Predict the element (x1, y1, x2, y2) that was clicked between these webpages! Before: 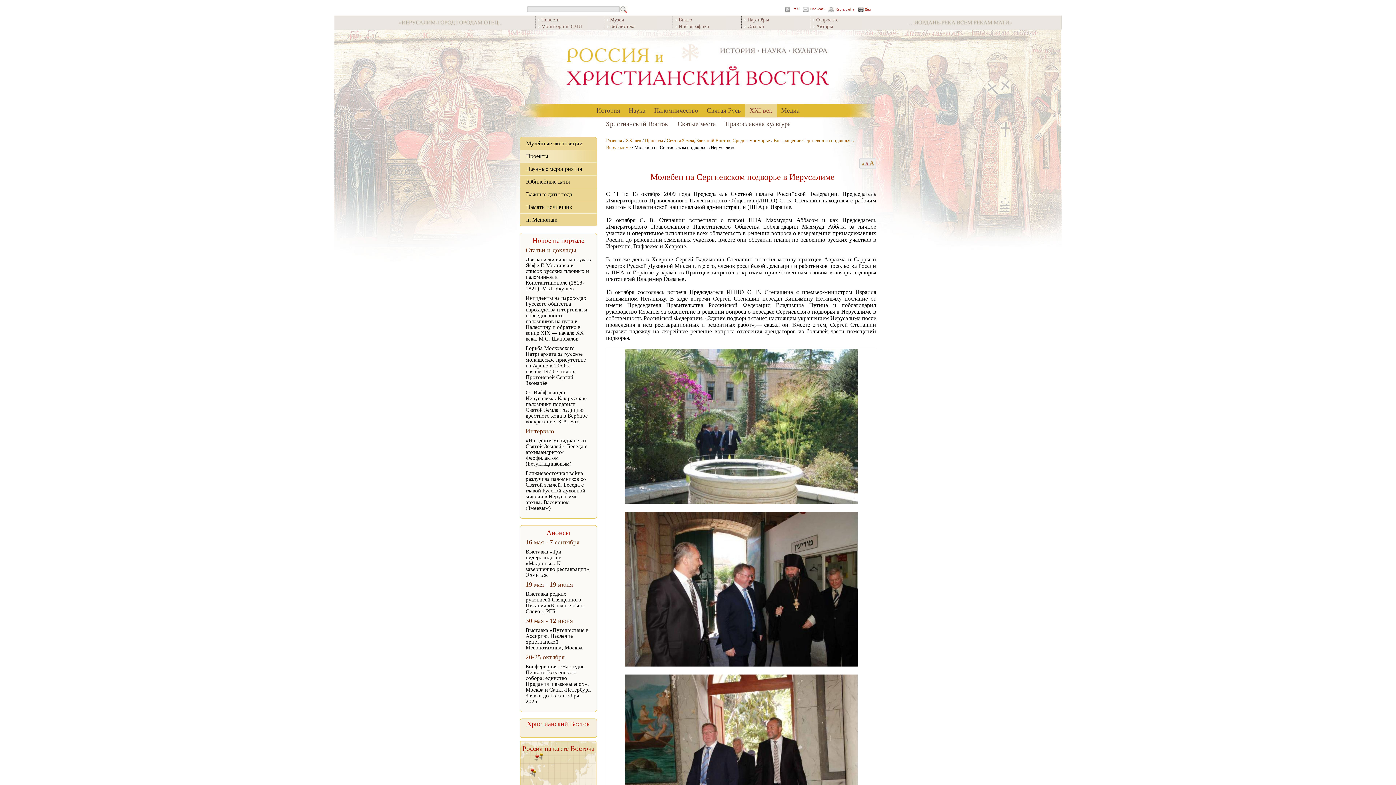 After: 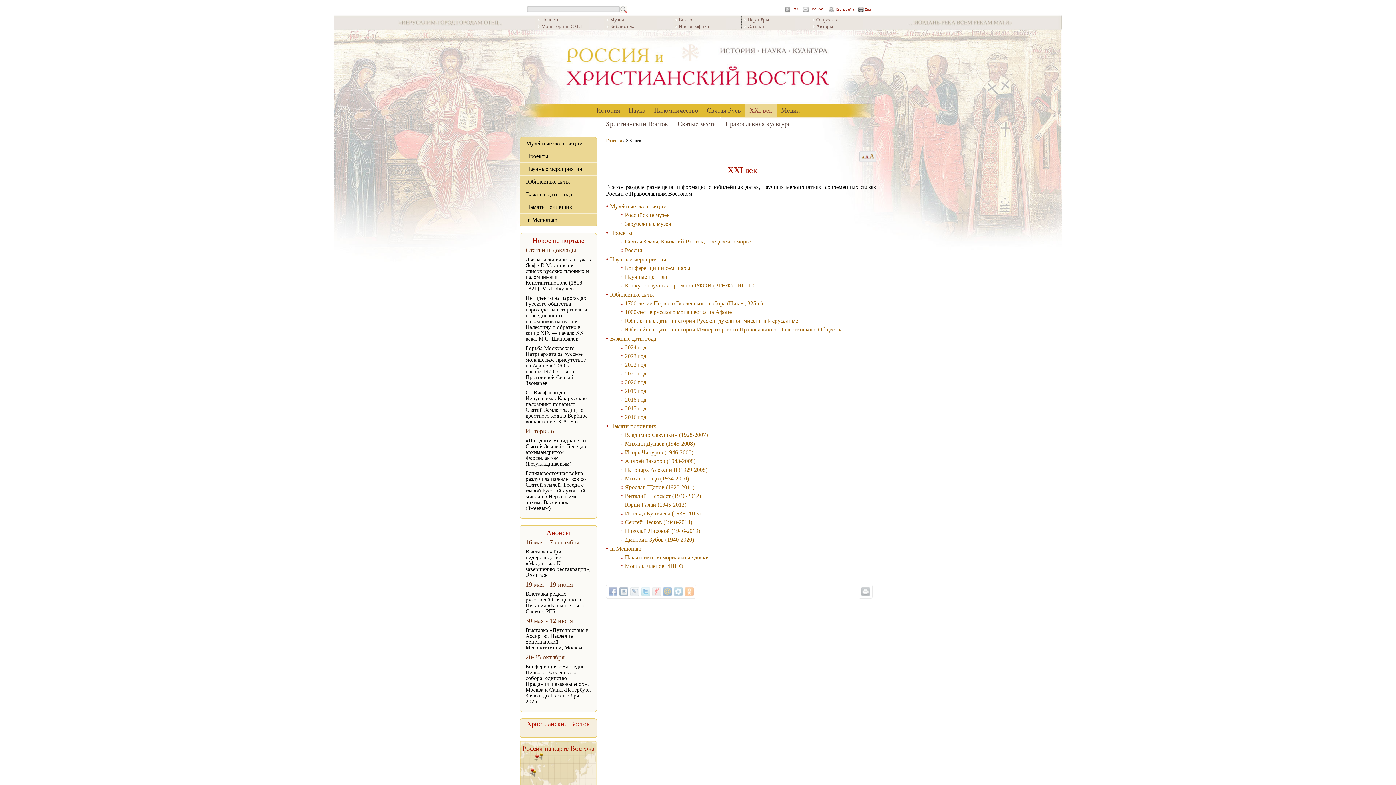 Action: label: XXI век bbox: (745, 104, 776, 117)